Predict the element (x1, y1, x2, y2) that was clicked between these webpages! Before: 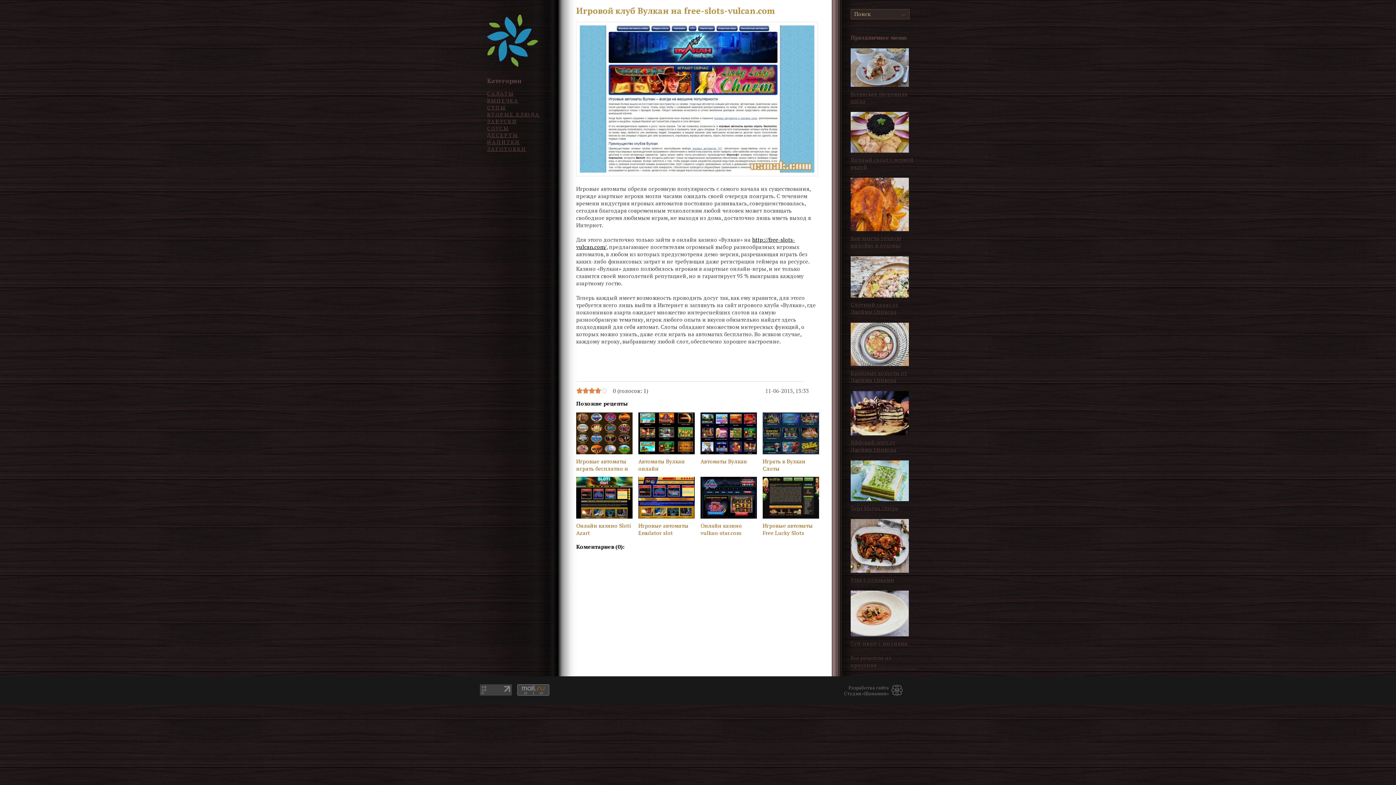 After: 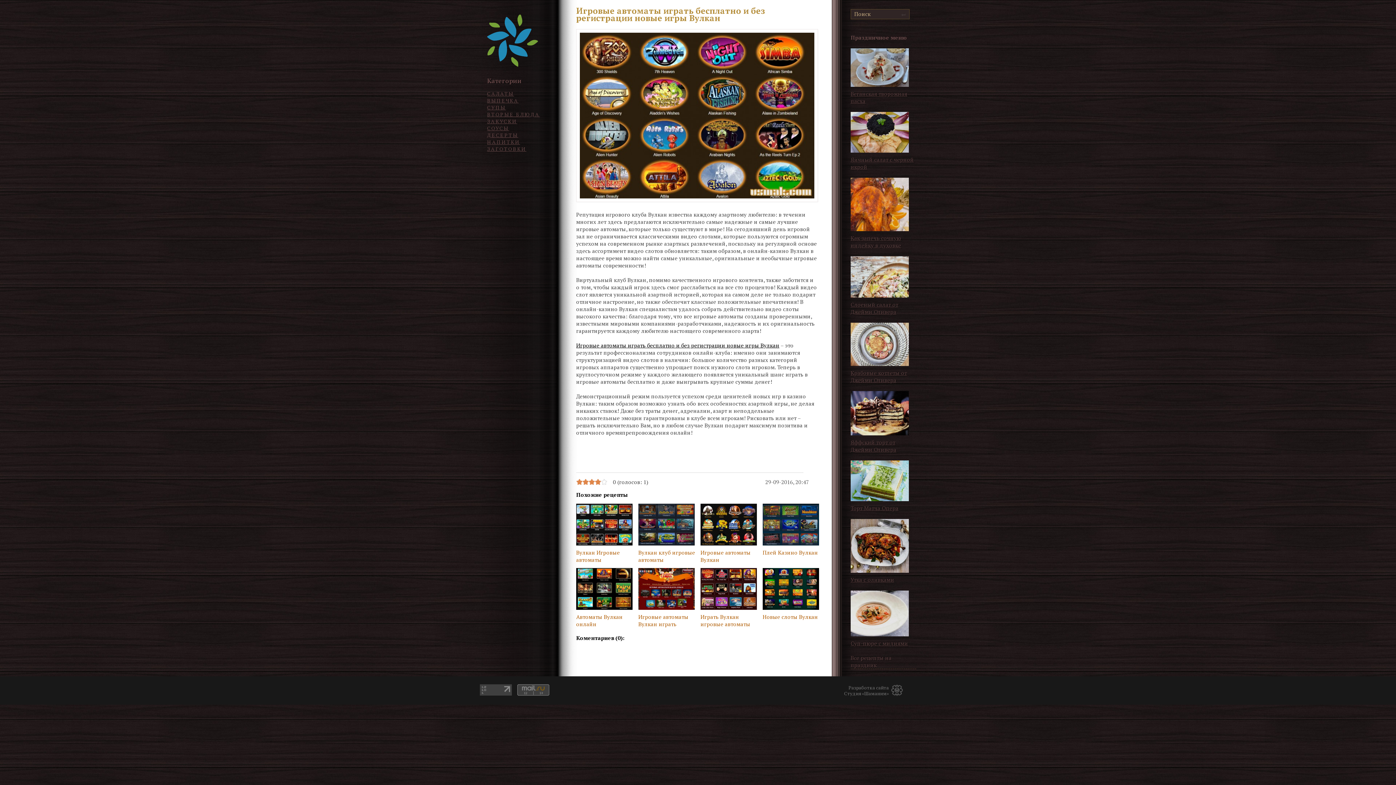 Action: label:  Игровые автоматы играть бесплатно и без регистрации новые игры Вулкан bbox: (576, 412, 633, 473)